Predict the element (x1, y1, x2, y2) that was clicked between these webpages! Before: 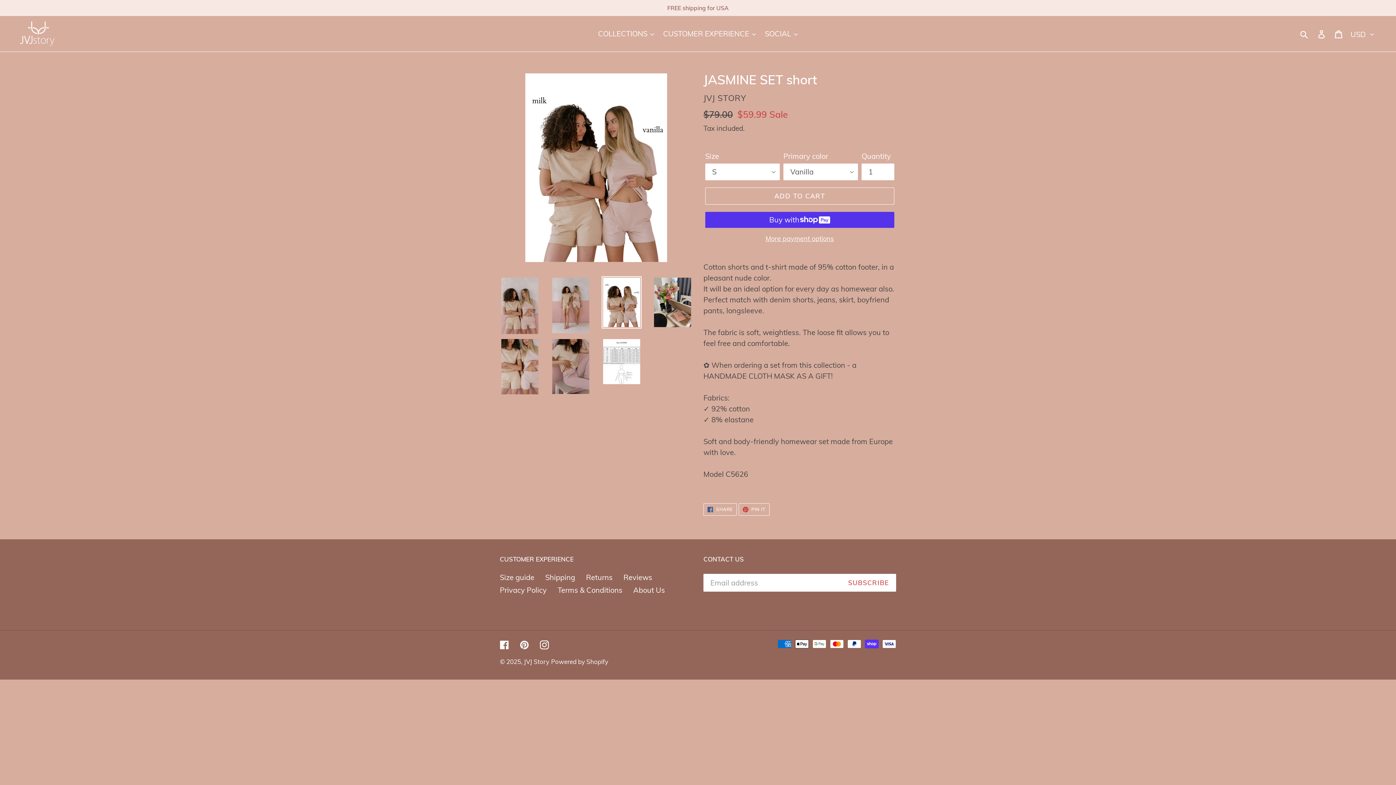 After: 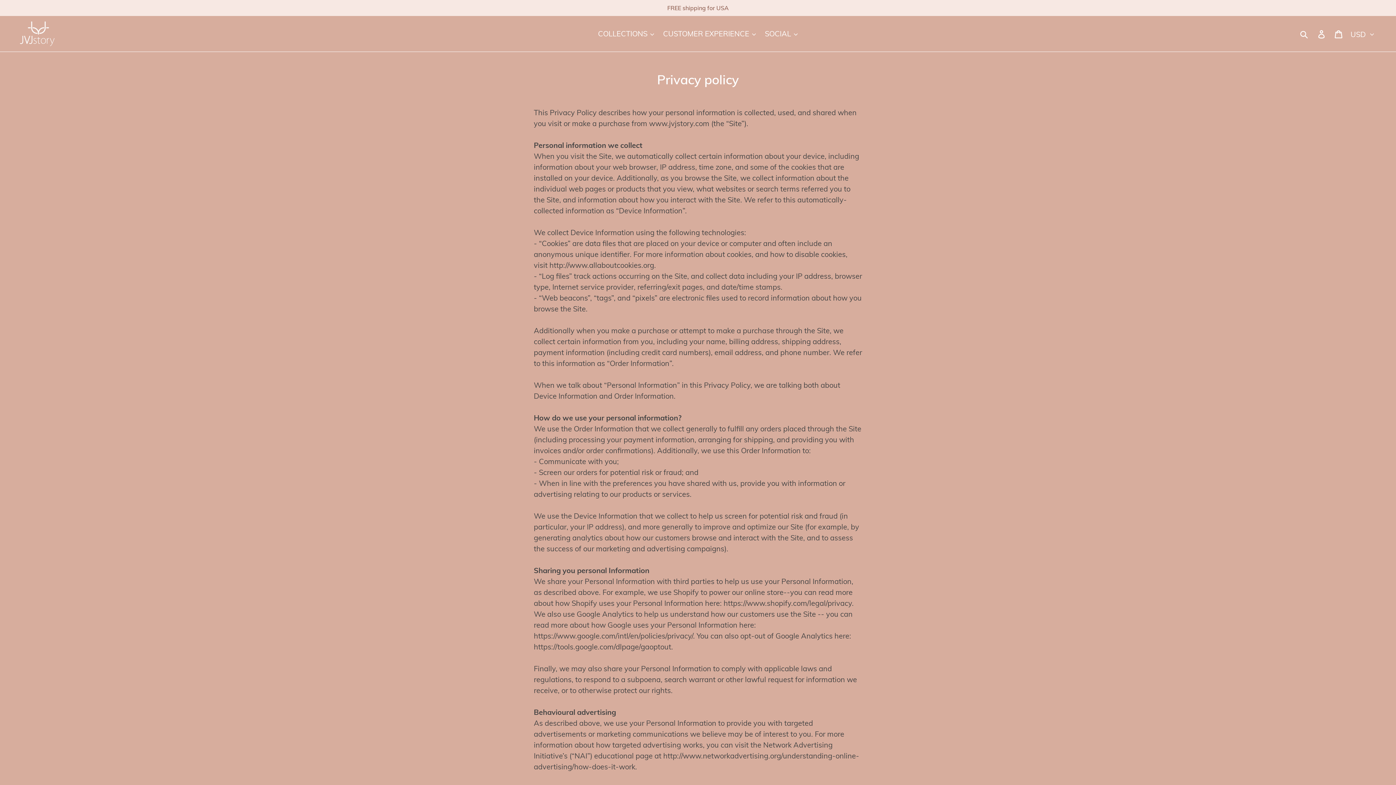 Action: label: Privacy Policy bbox: (500, 585, 546, 595)